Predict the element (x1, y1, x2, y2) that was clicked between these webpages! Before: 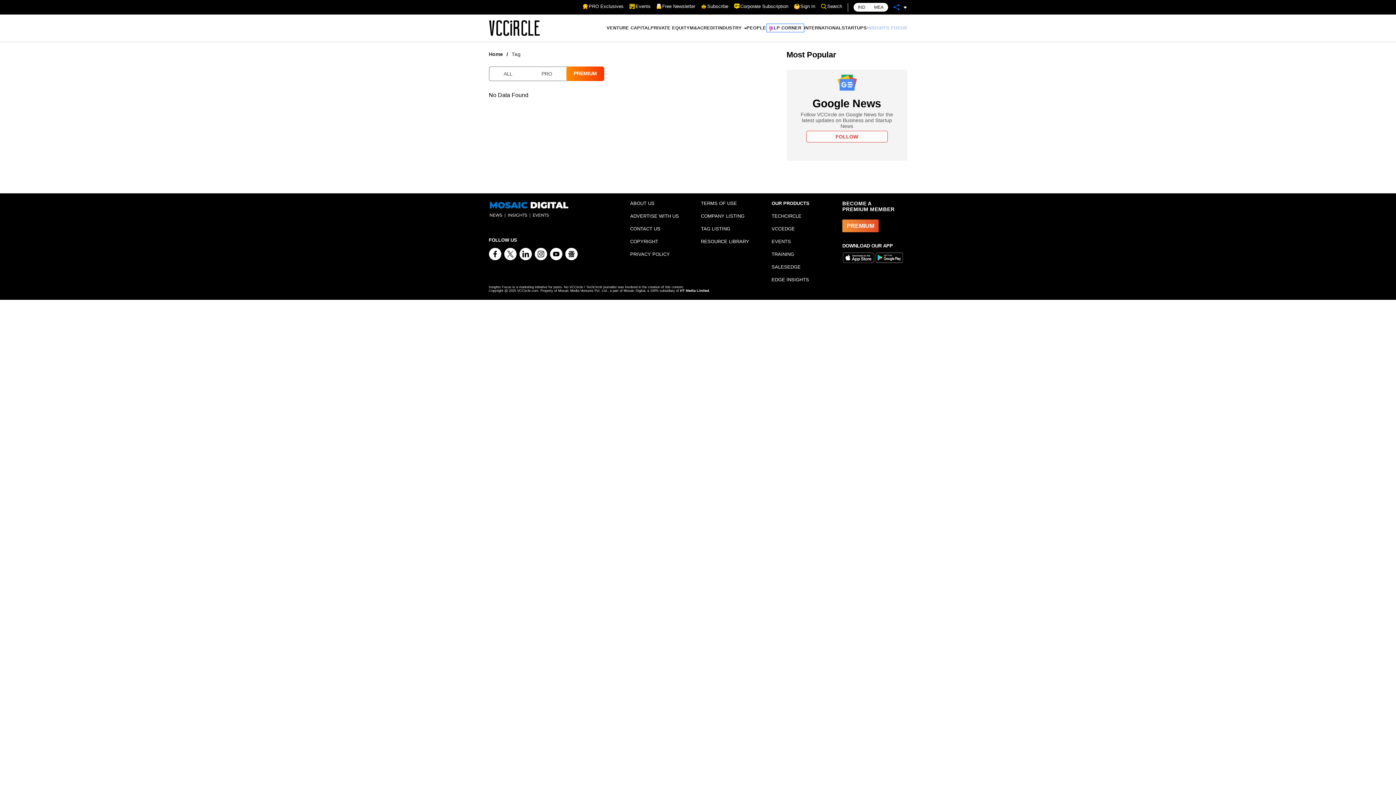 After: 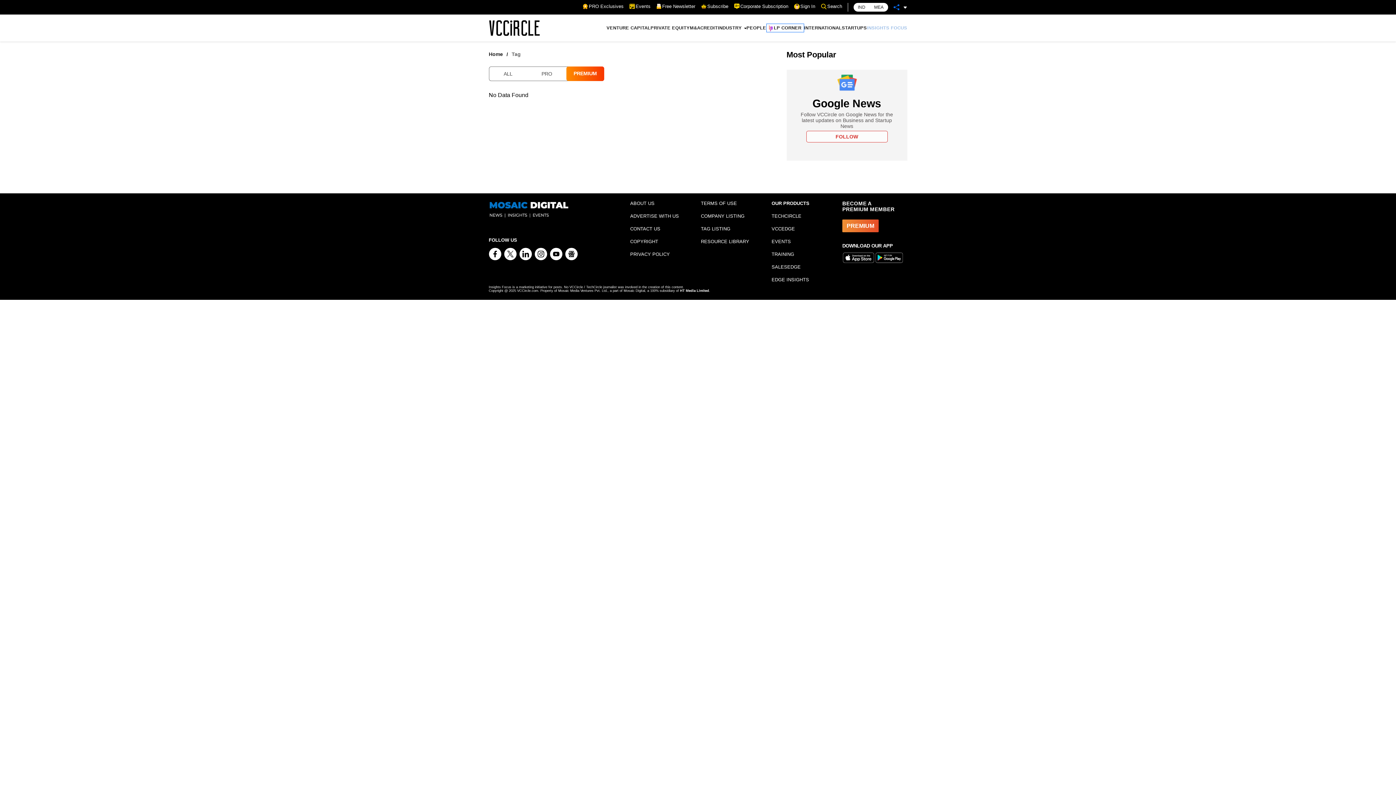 Action: bbox: (806, 130, 887, 142) label: FOLLOW